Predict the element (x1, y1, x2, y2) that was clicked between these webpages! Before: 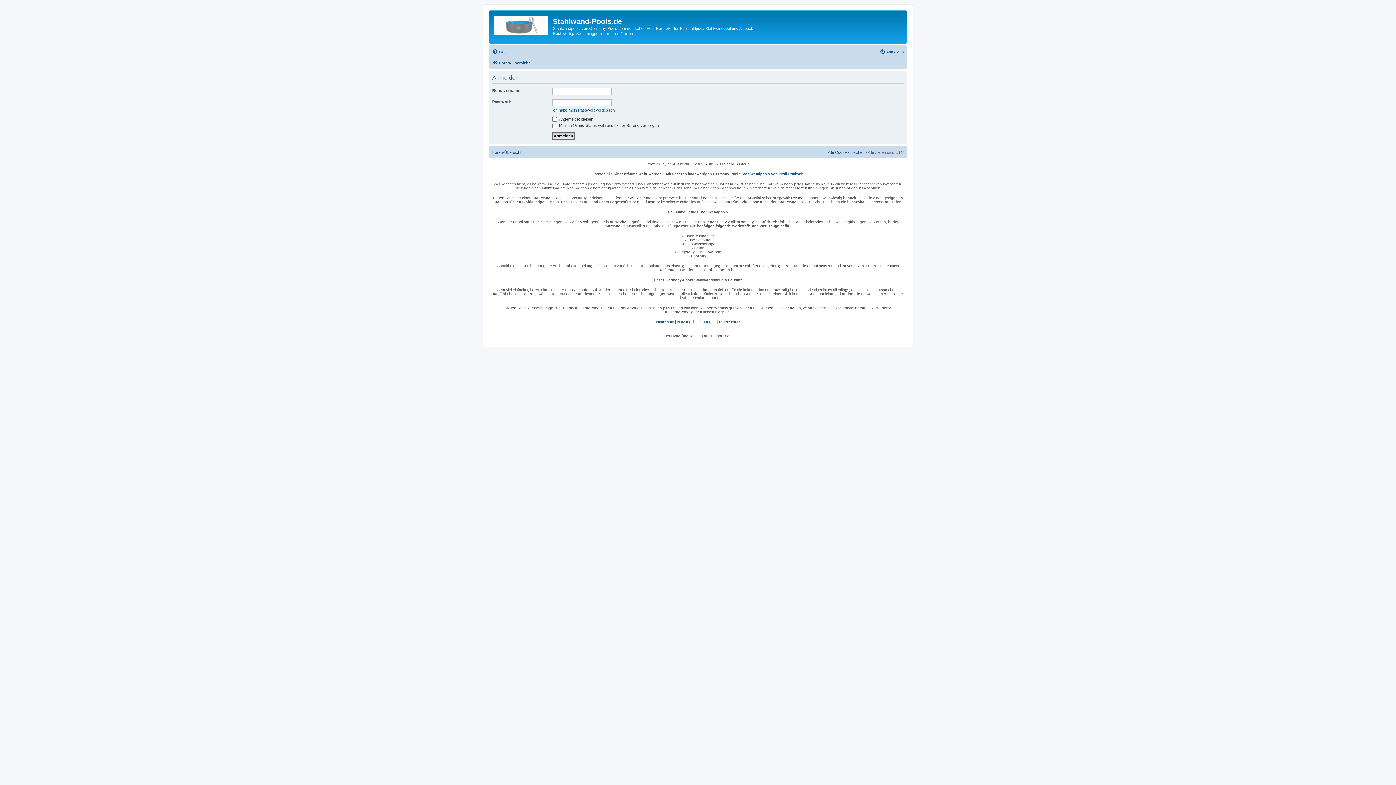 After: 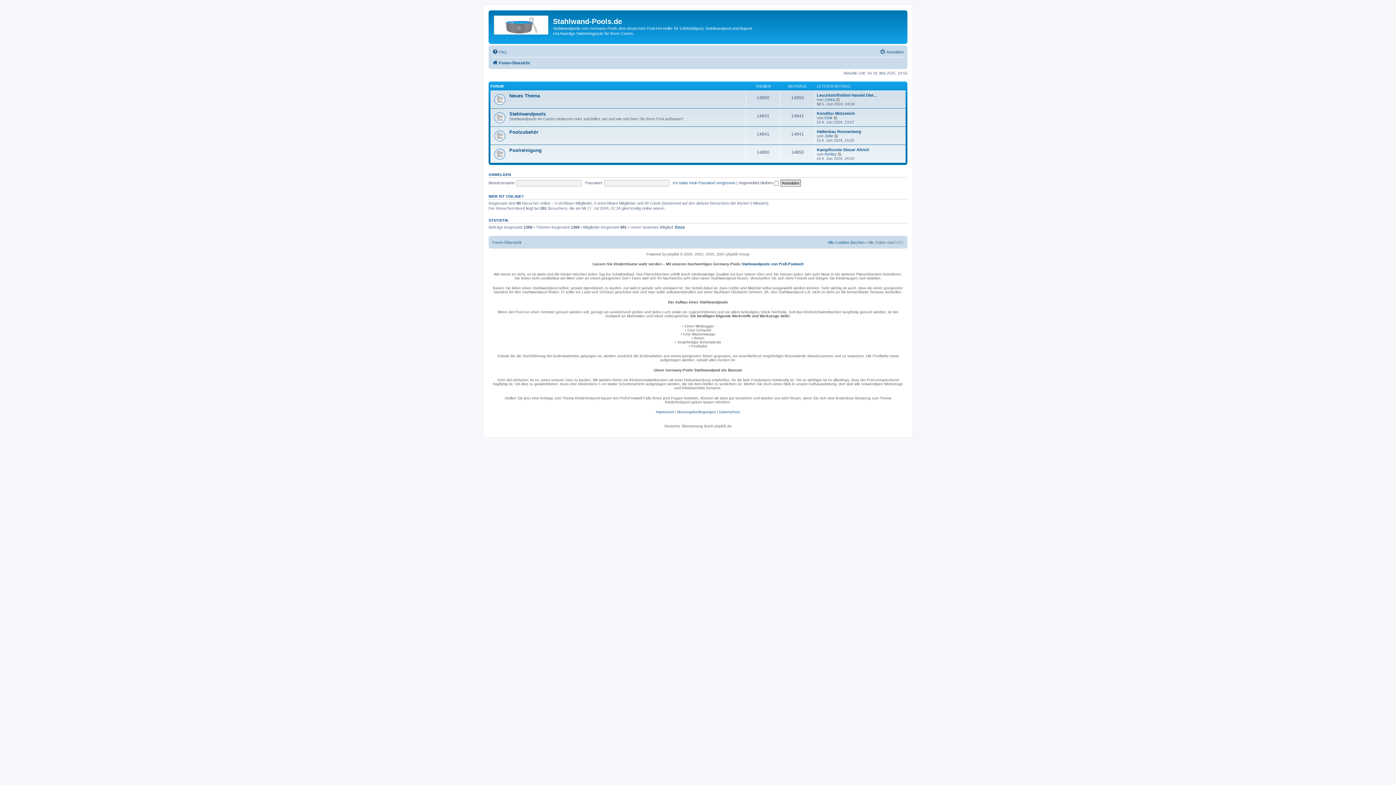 Action: label: Foren-Übersicht bbox: (492, 58, 530, 67)